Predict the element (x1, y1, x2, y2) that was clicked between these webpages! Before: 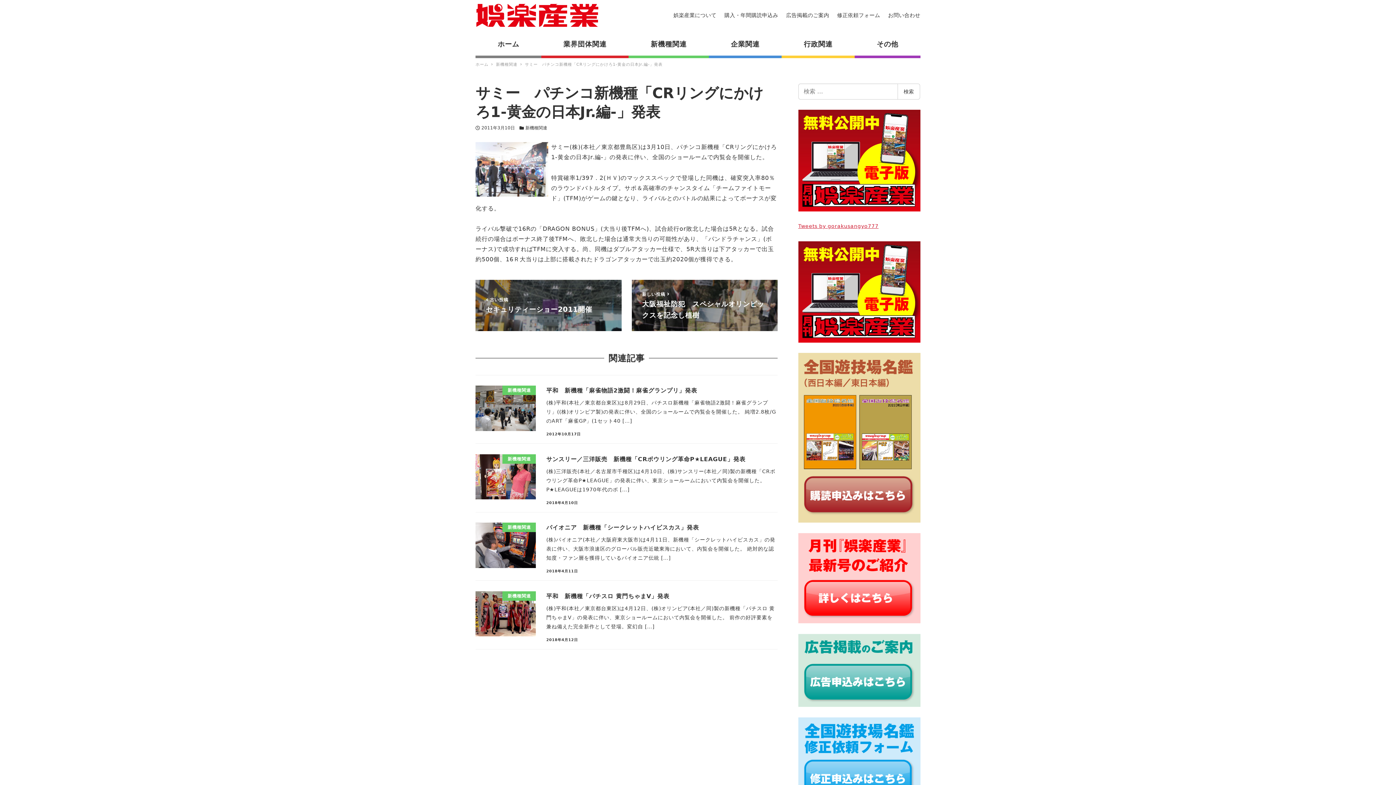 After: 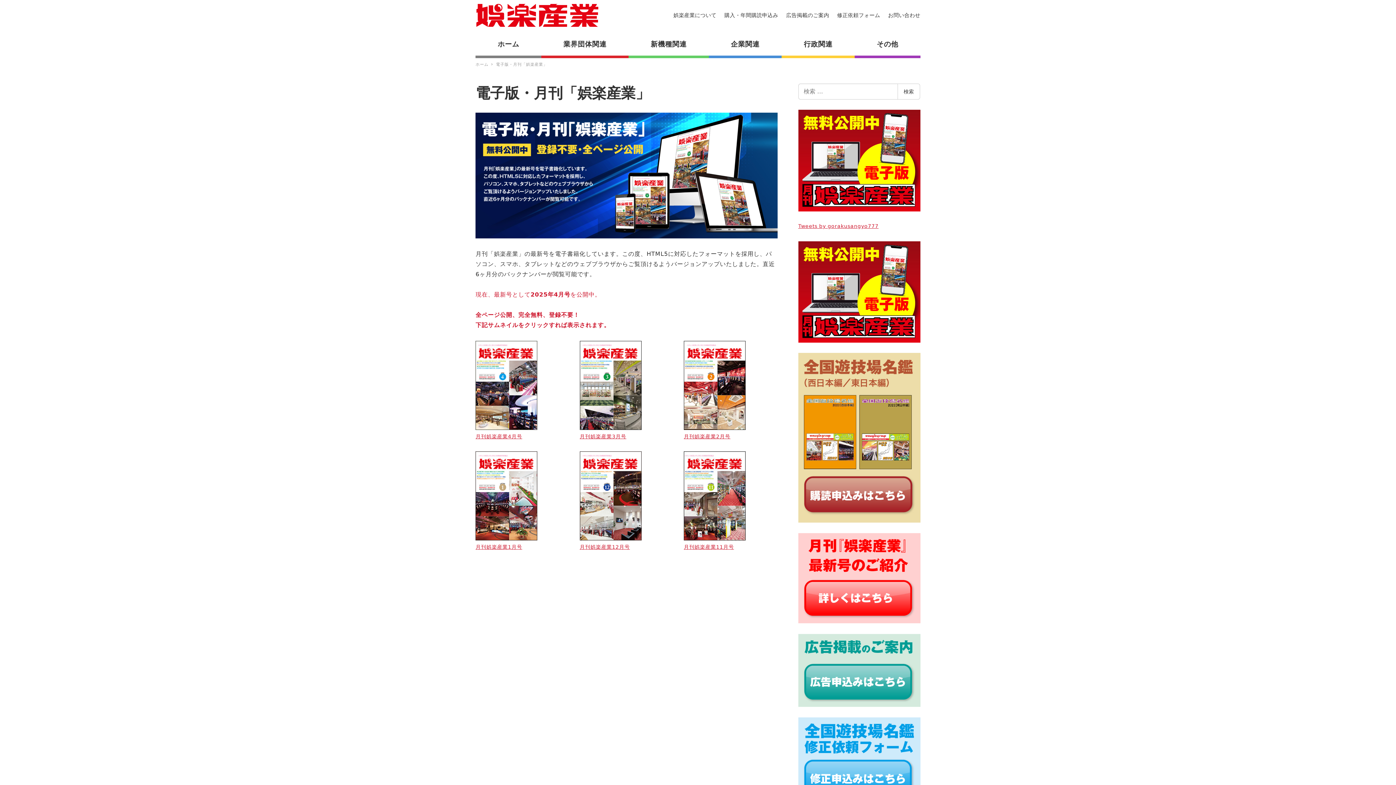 Action: bbox: (798, 203, 920, 209)